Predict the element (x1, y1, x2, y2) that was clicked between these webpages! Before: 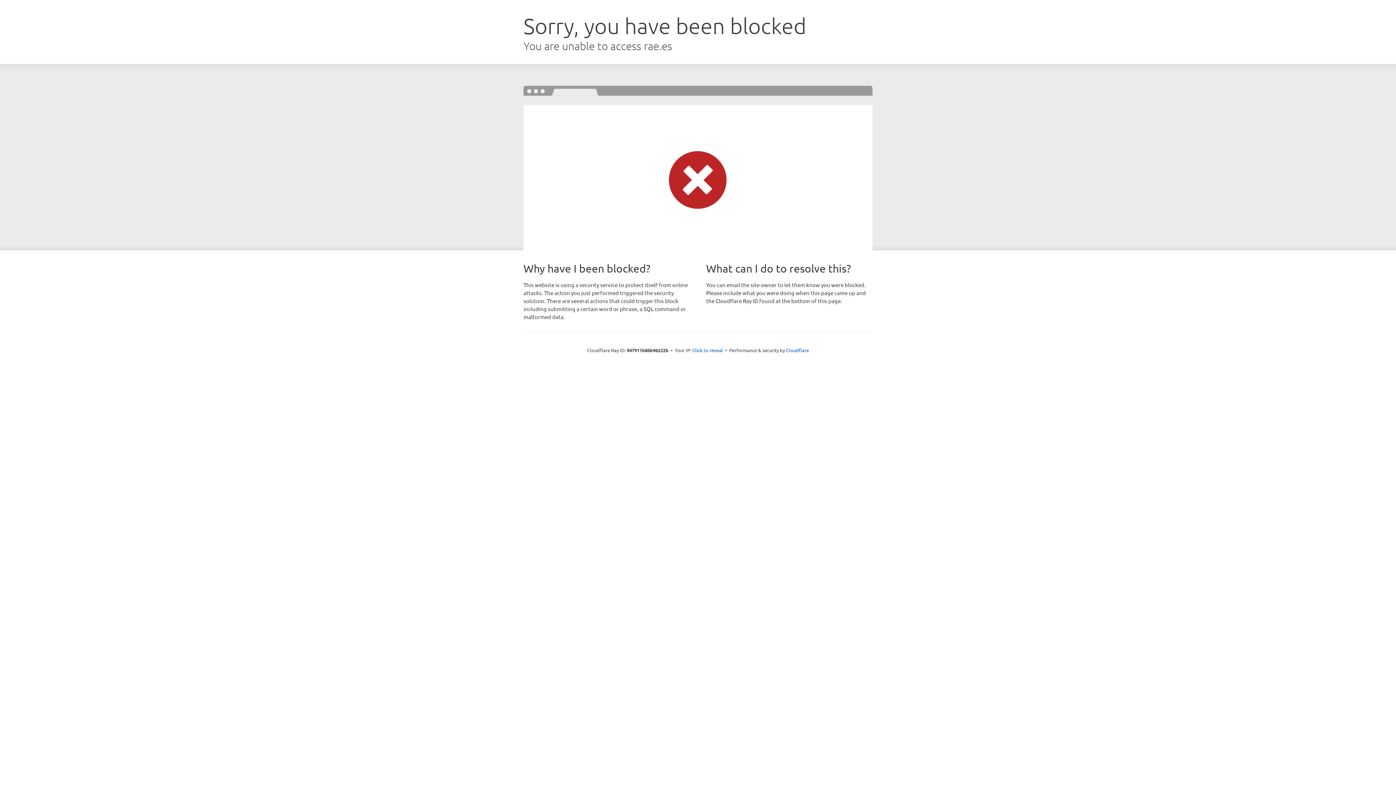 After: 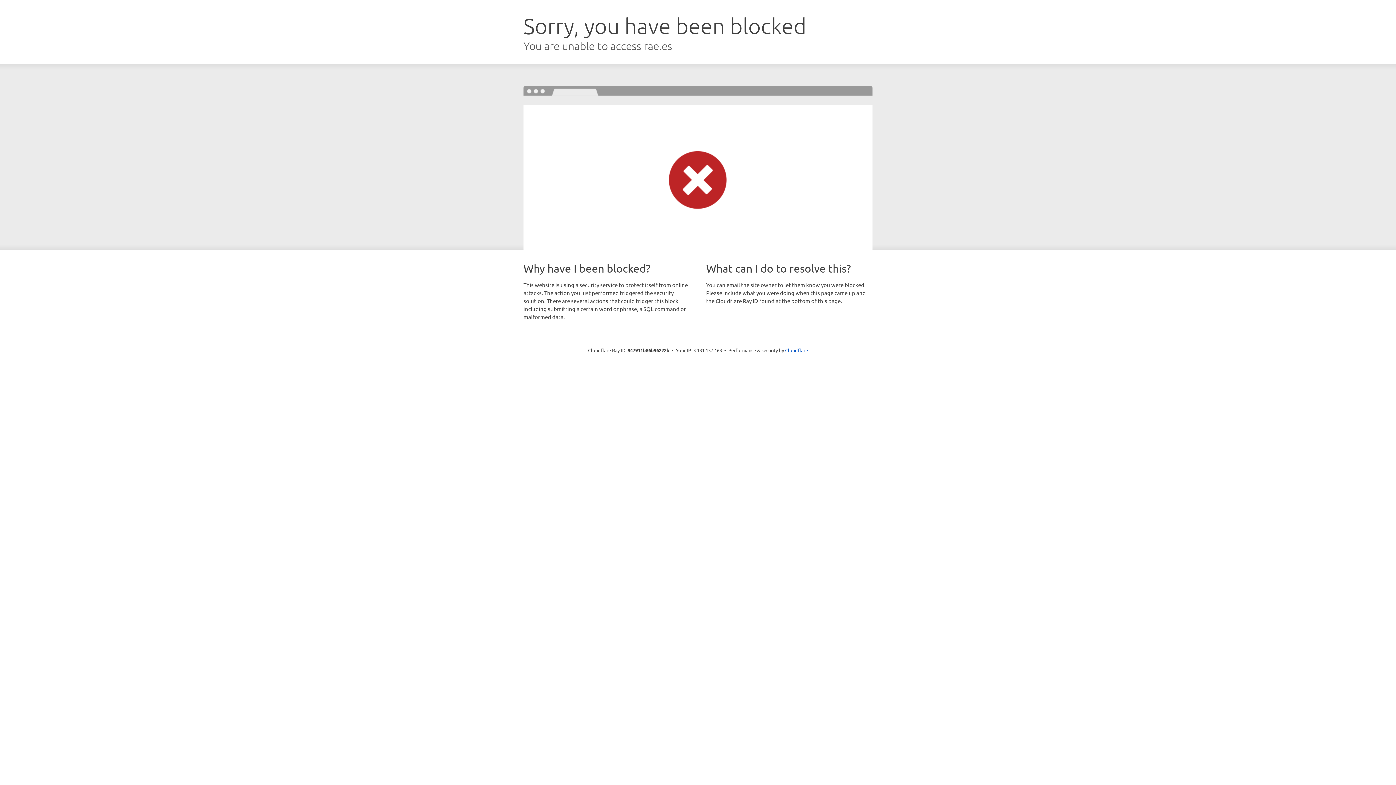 Action: bbox: (692, 346, 723, 353) label: Click to reveal